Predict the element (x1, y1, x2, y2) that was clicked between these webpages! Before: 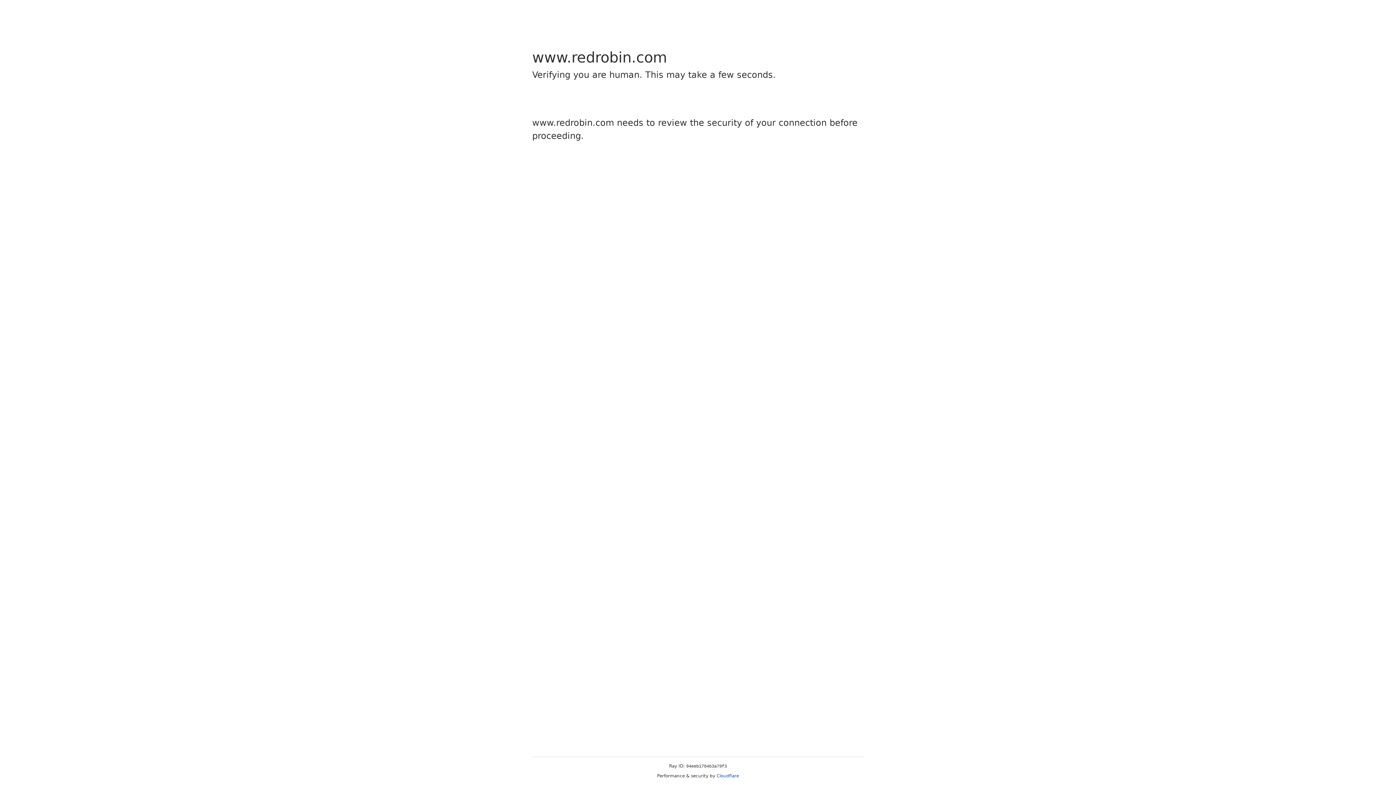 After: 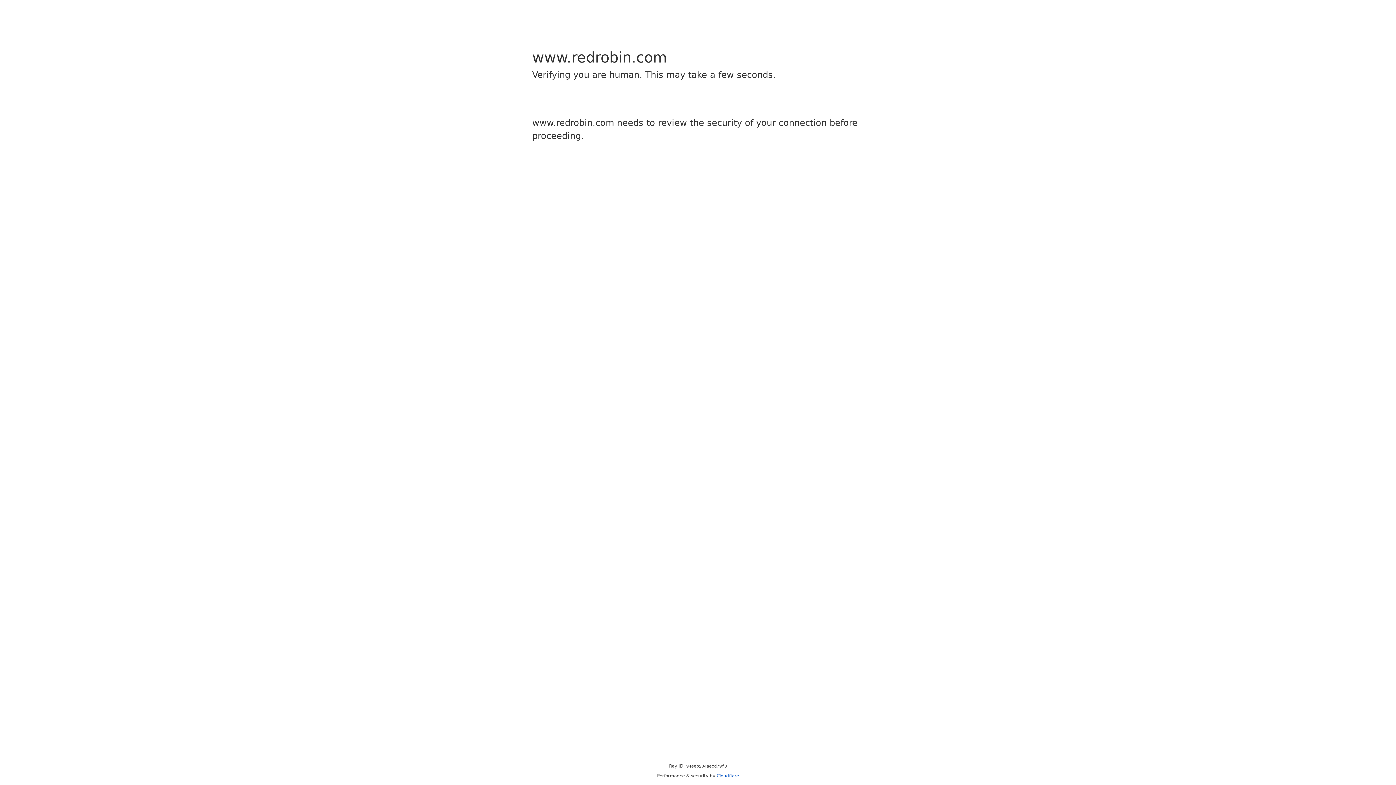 Action: bbox: (716, 773, 739, 778) label: Cloudflare